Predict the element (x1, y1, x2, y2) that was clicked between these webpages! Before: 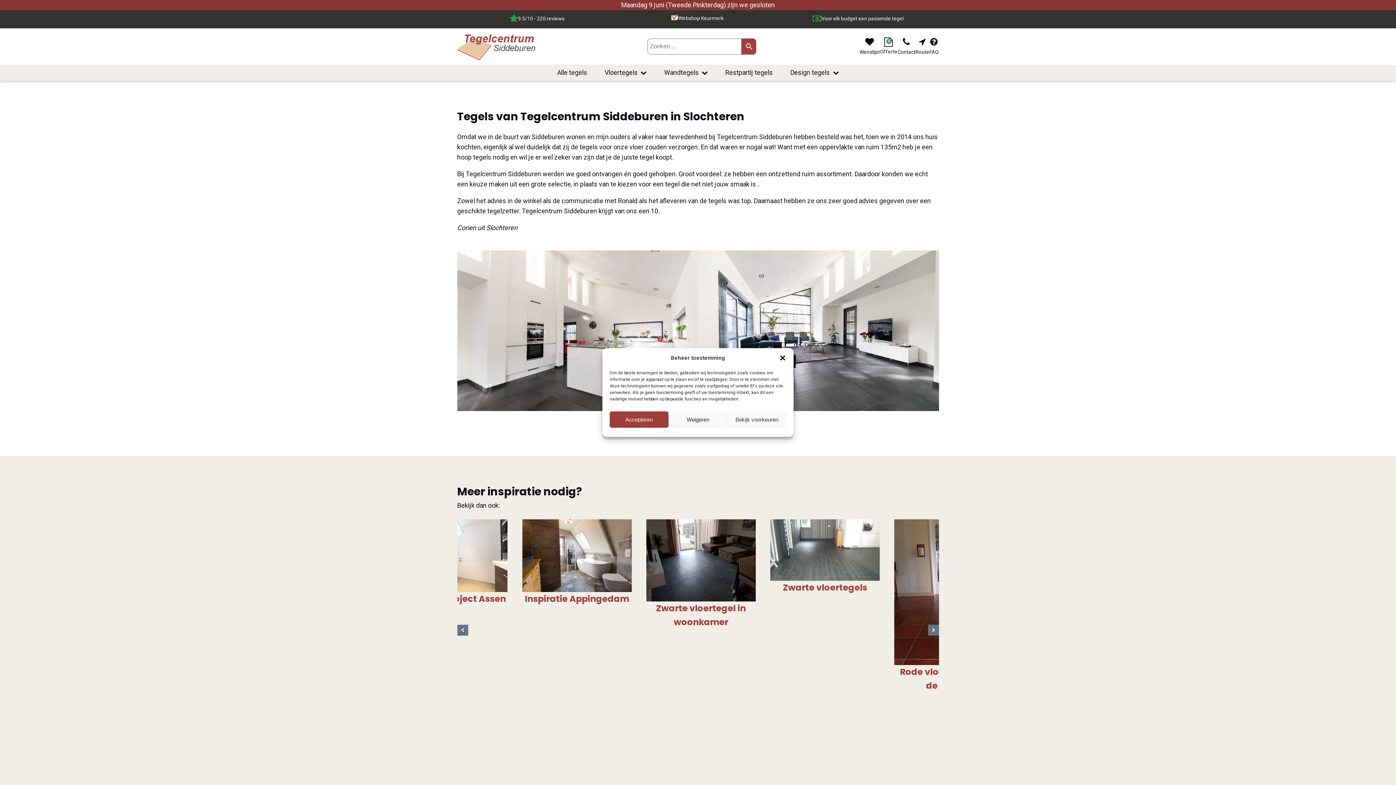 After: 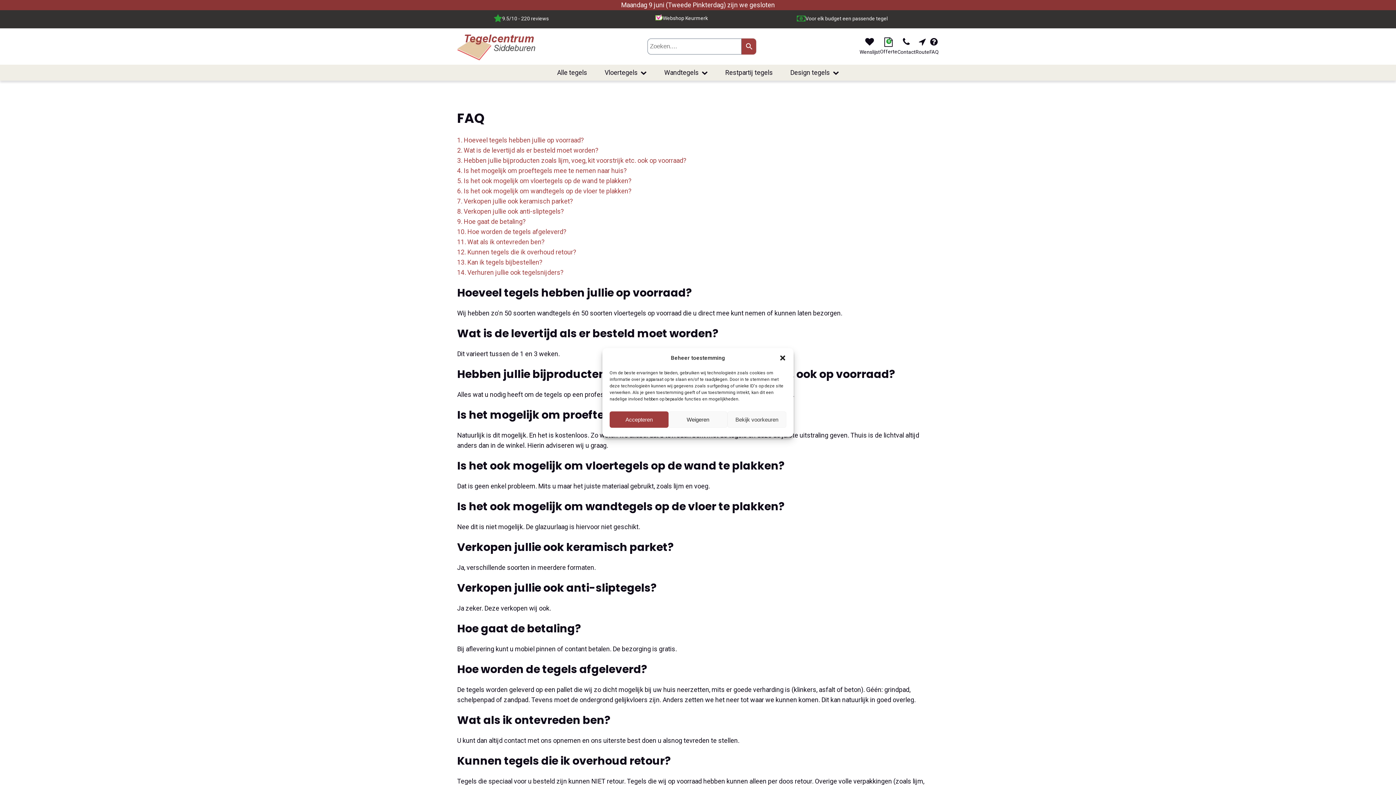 Action: bbox: (929, 37, 939, 55) label: FAQ